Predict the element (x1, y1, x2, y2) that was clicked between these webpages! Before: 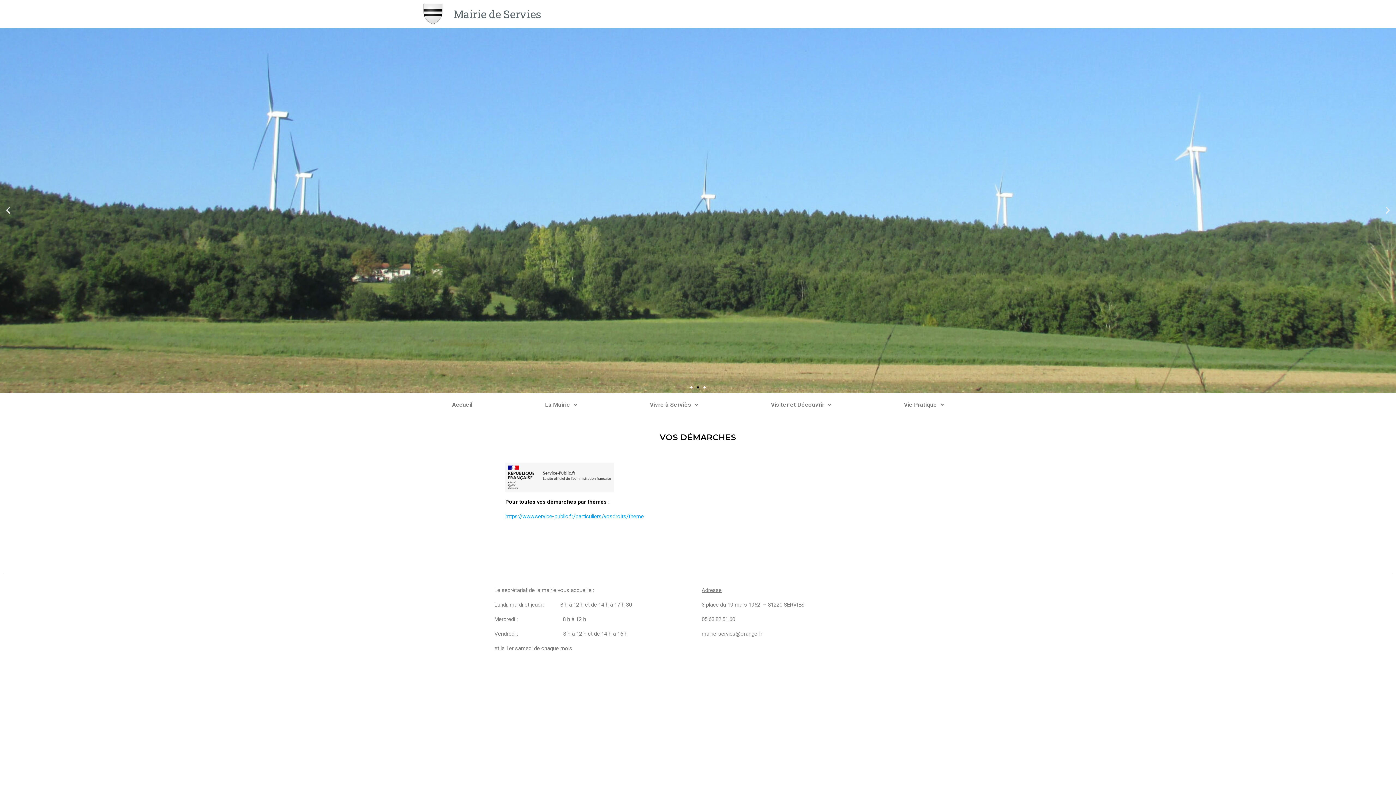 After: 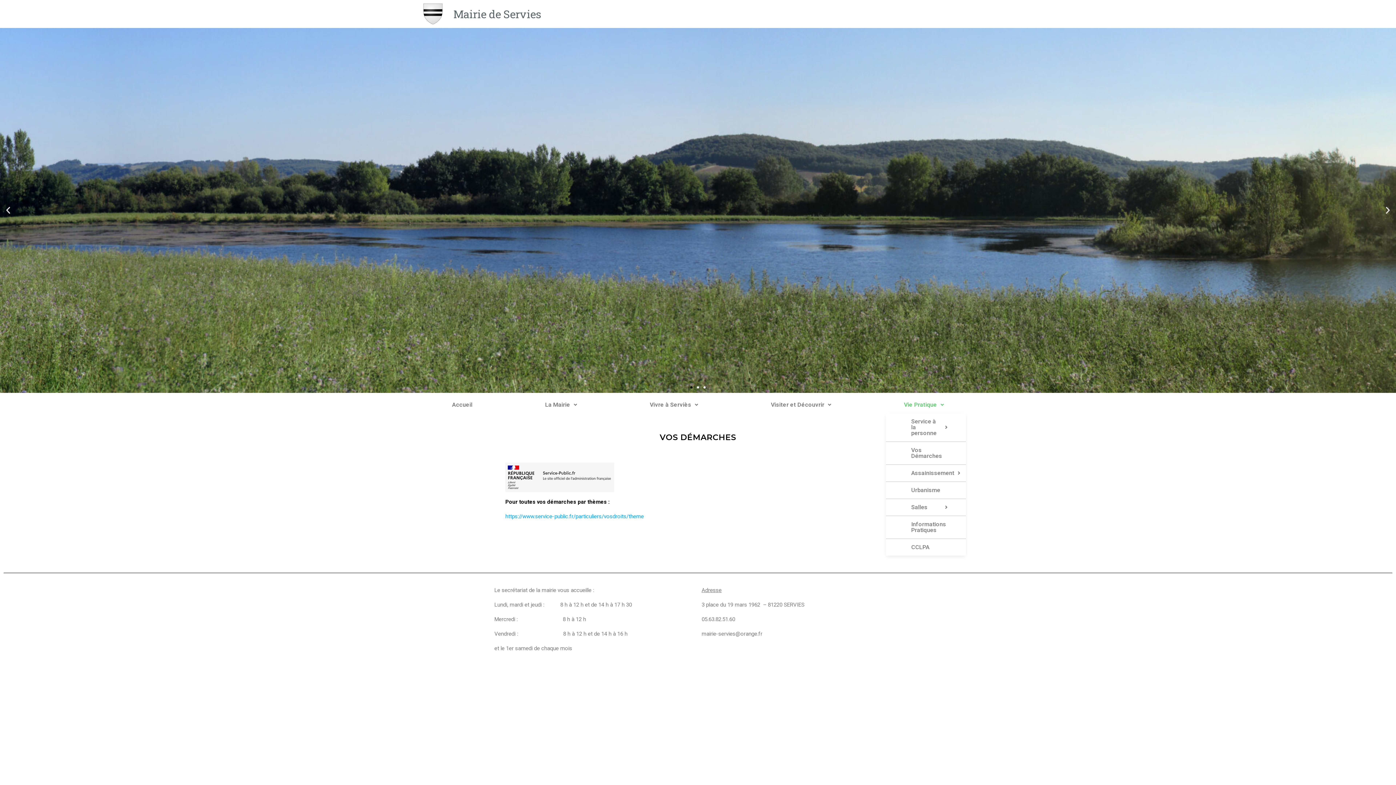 Action: bbox: (886, 396, 962, 413) label: Vie Pratique